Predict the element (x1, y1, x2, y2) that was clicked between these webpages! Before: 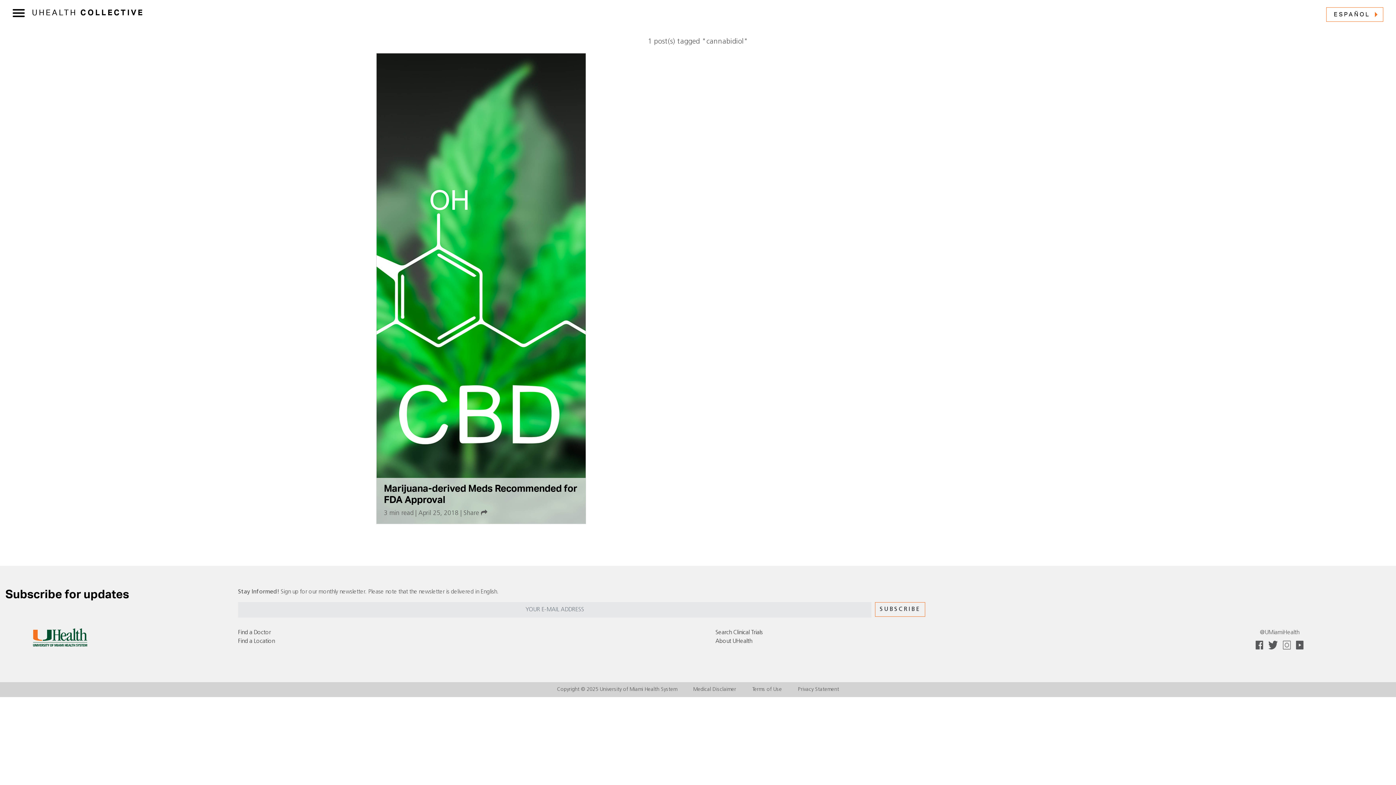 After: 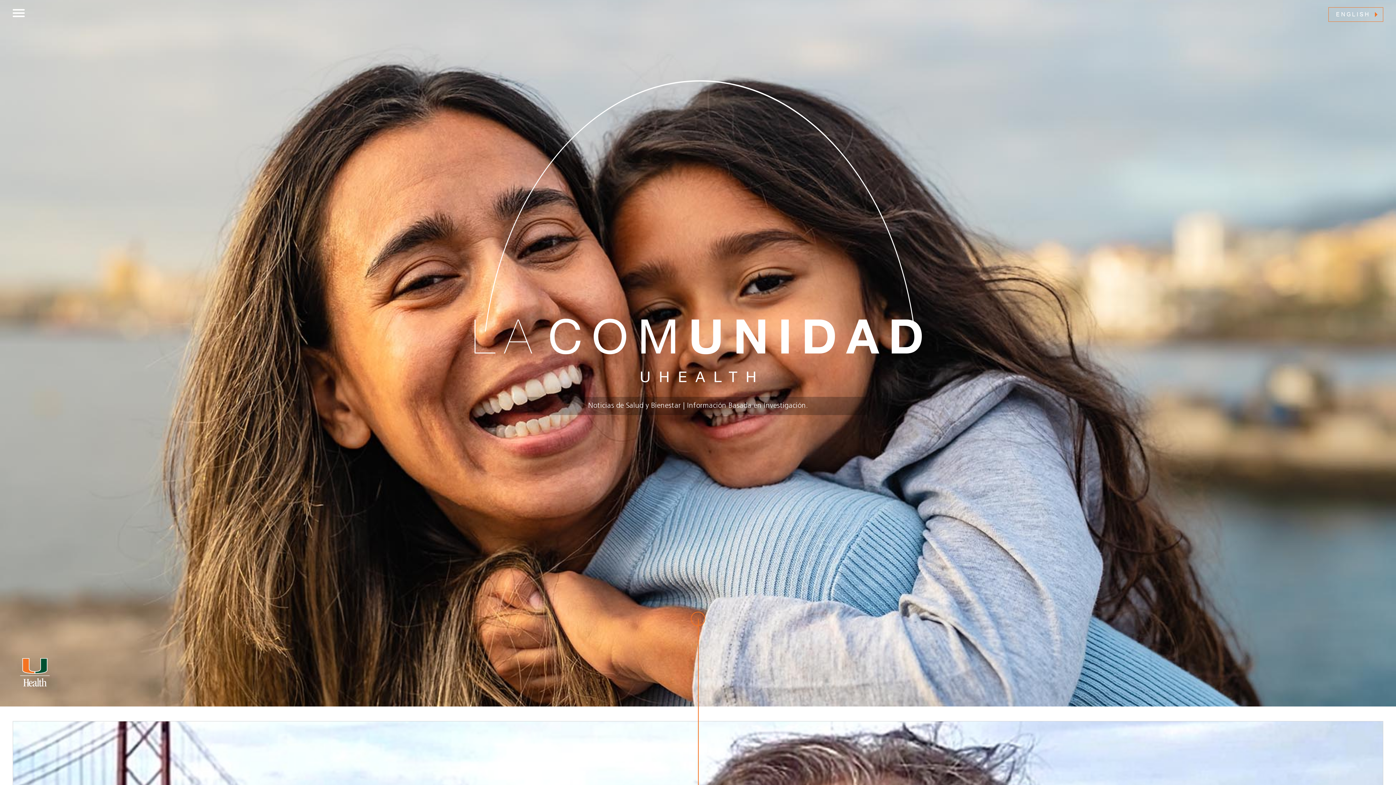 Action: bbox: (1326, 7, 1383, 21) label: ESPAÑOL